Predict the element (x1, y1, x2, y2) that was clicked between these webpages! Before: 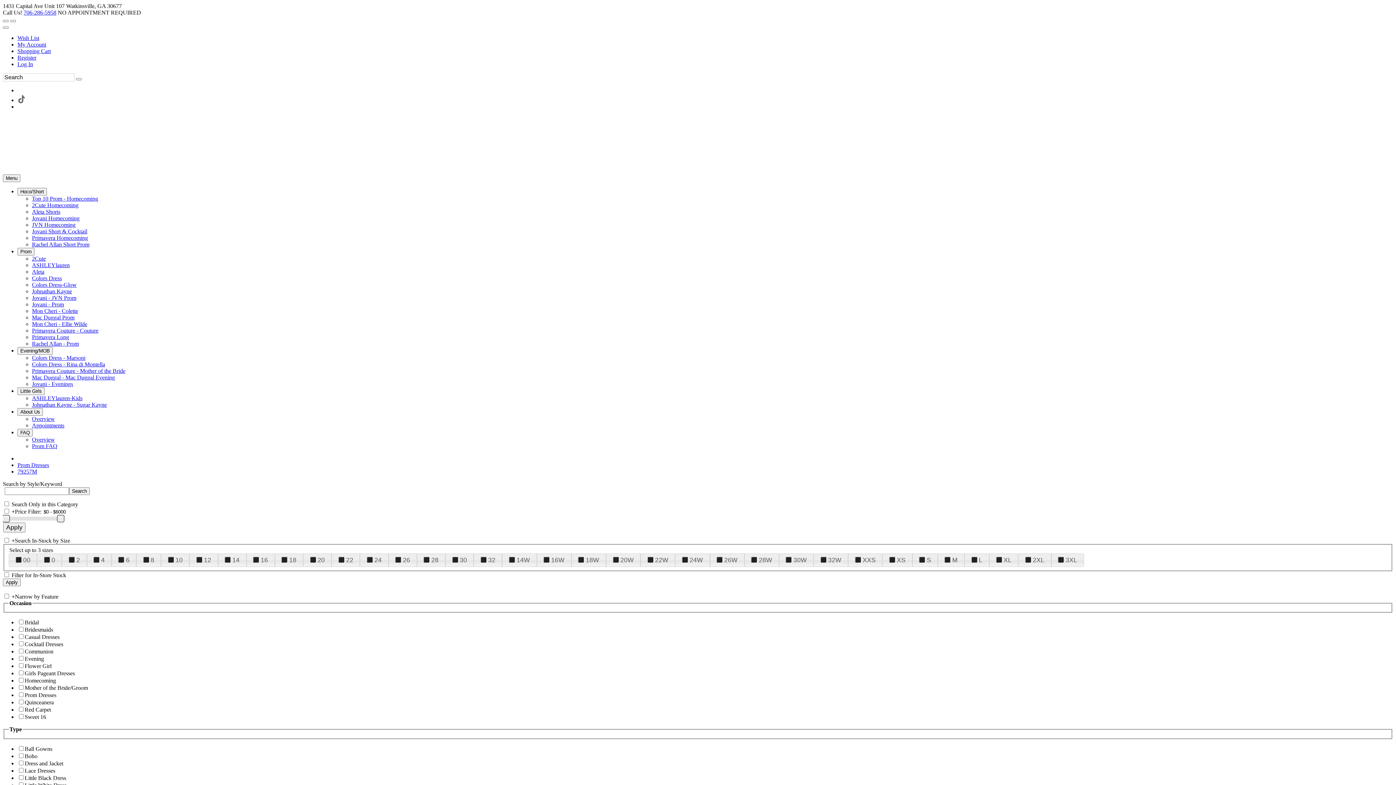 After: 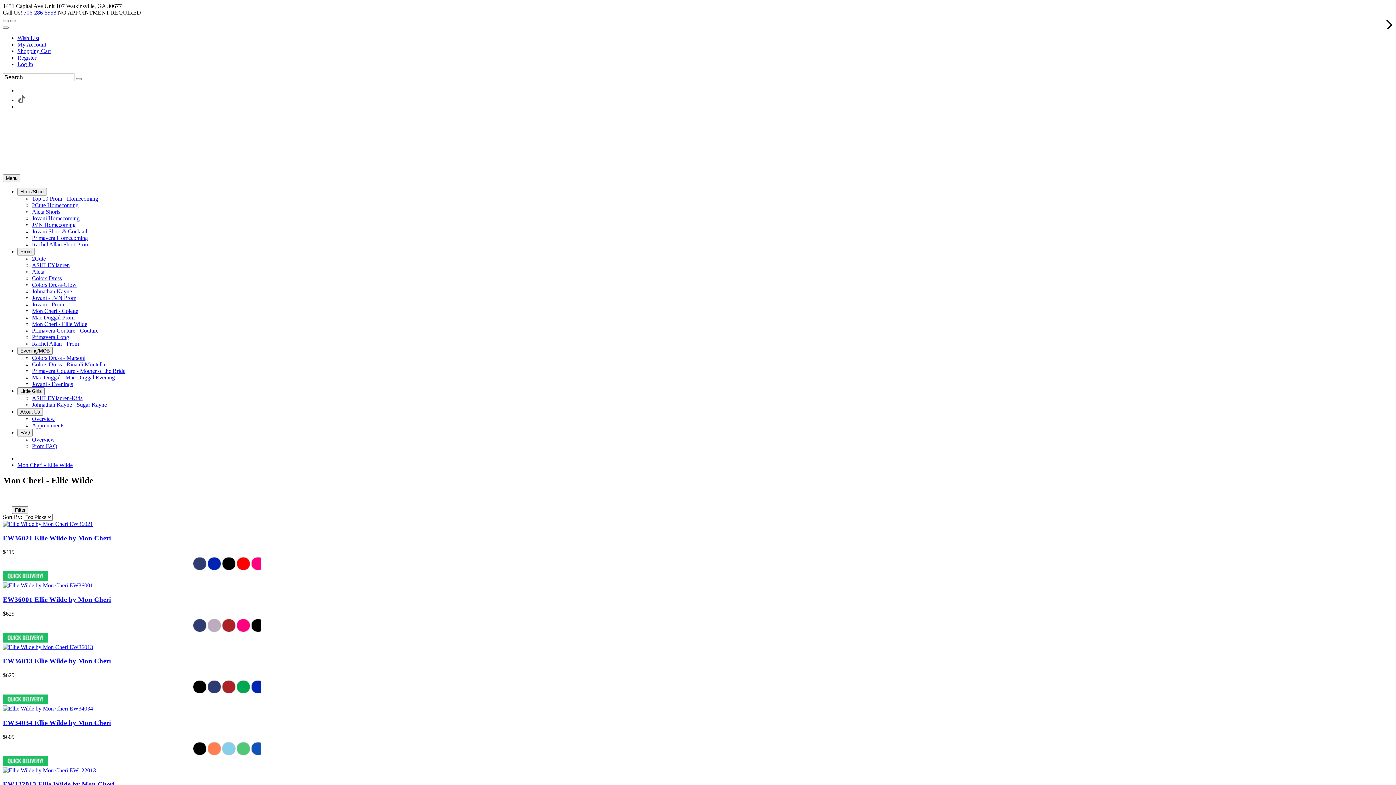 Action: label: Mon Cheri - Ellie Wilde bbox: (32, 321, 87, 327)